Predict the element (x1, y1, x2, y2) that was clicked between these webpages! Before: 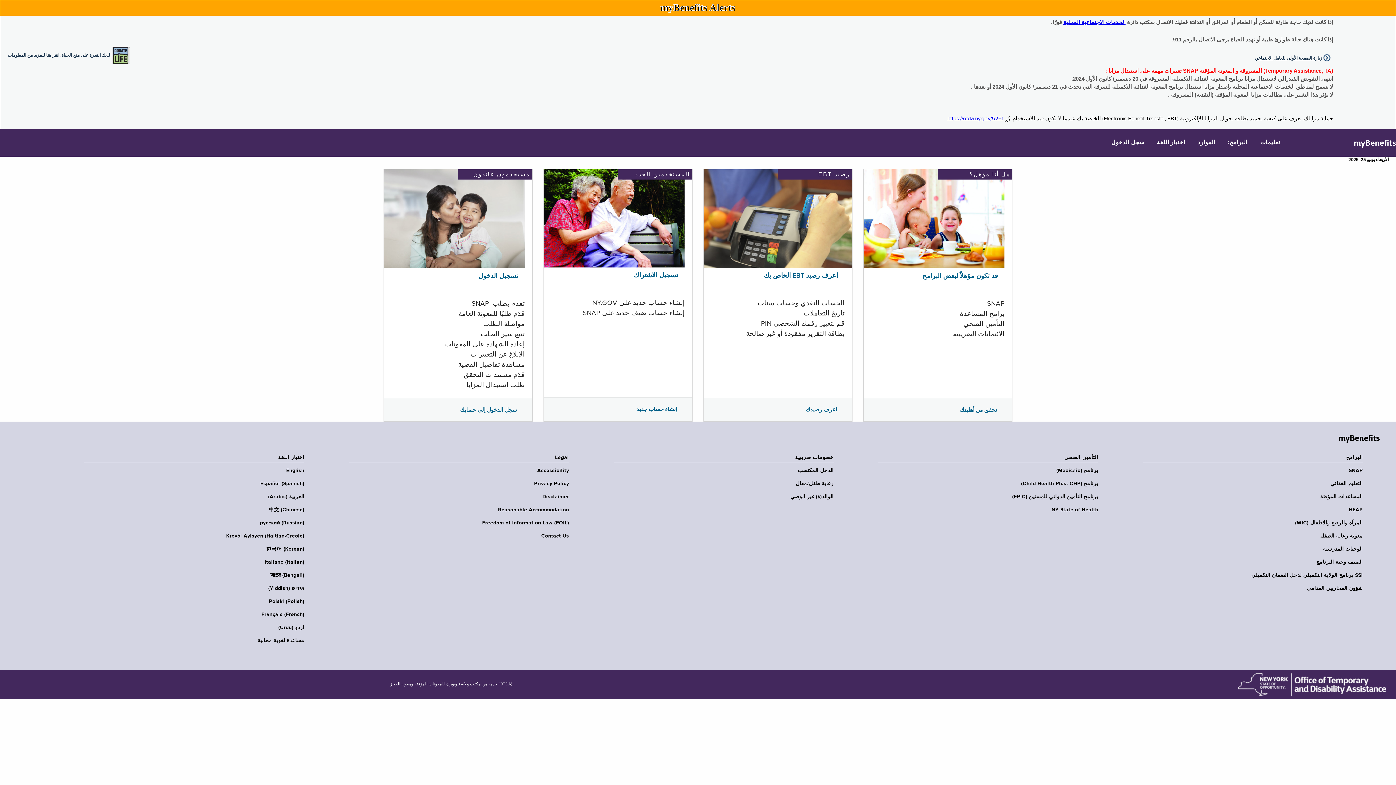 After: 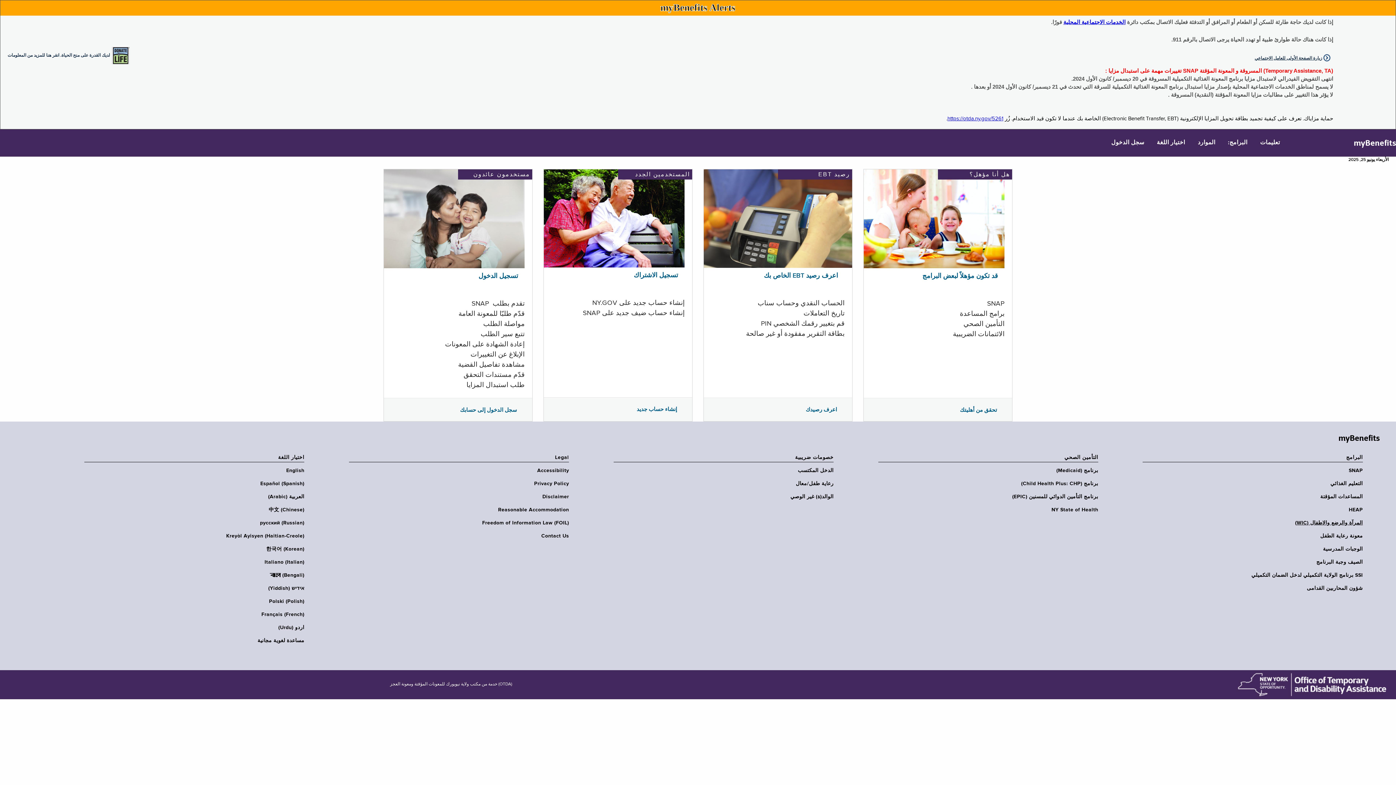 Action: label: المرآة والرضع والاطفال (WIC) bbox: (1138, 520, 1363, 526)